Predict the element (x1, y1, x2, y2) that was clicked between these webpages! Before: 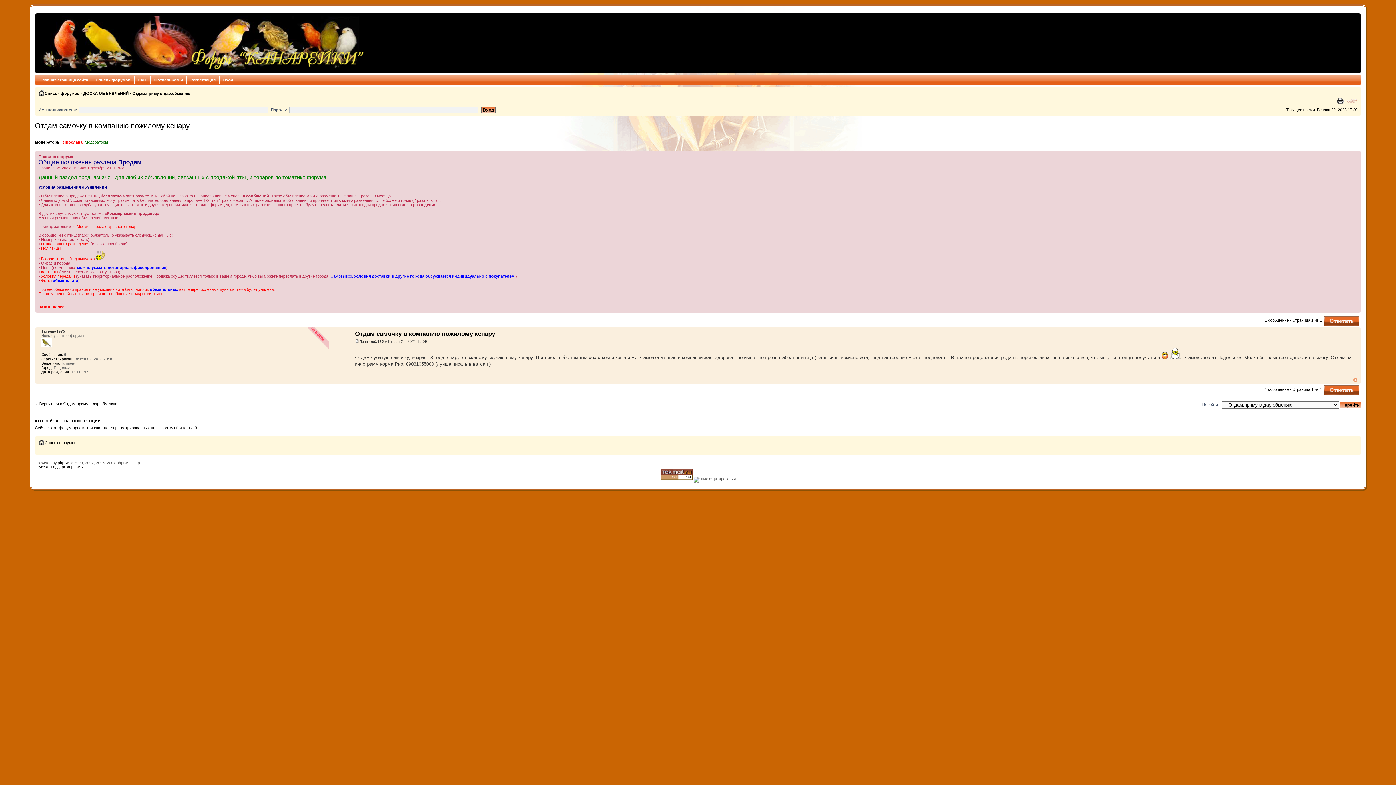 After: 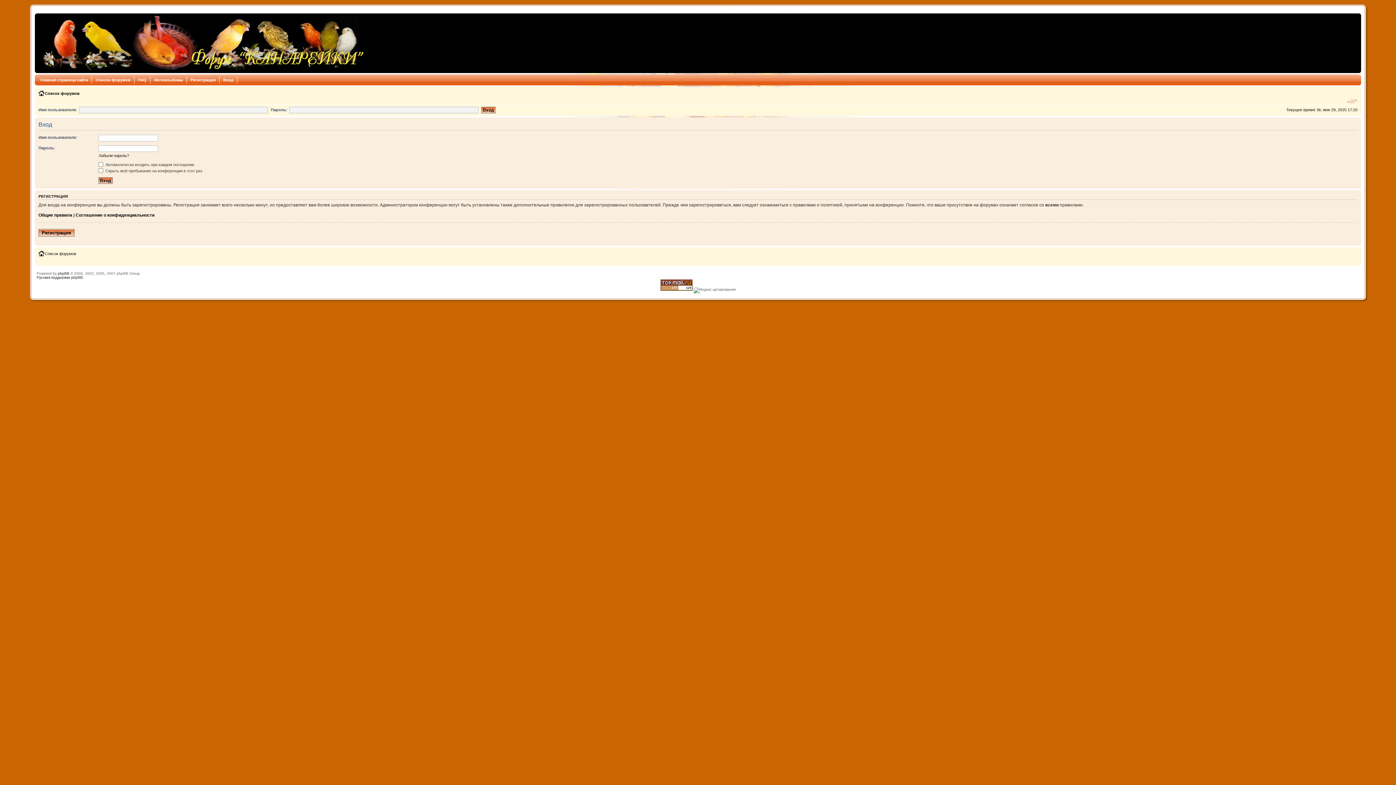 Action: bbox: (219, 76, 237, 83) label: Вход